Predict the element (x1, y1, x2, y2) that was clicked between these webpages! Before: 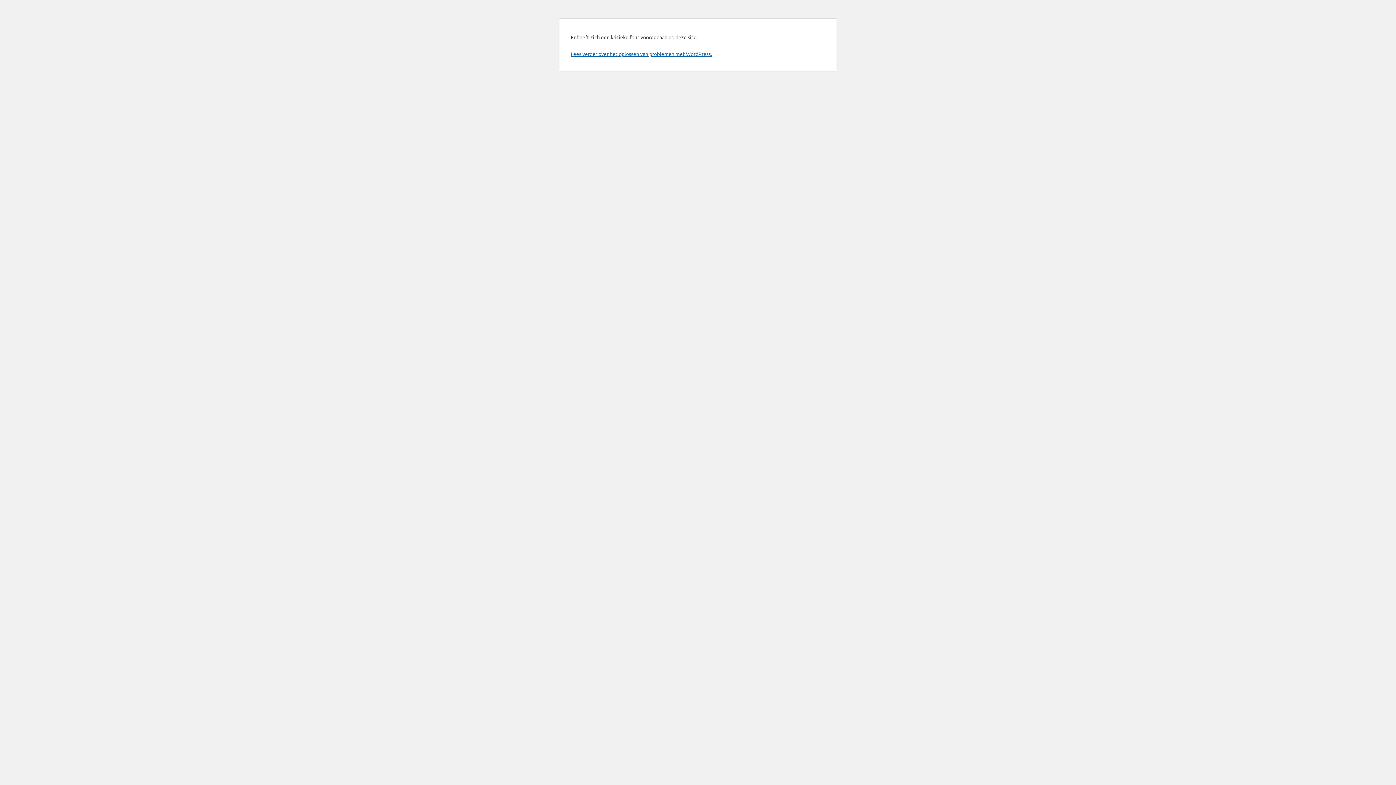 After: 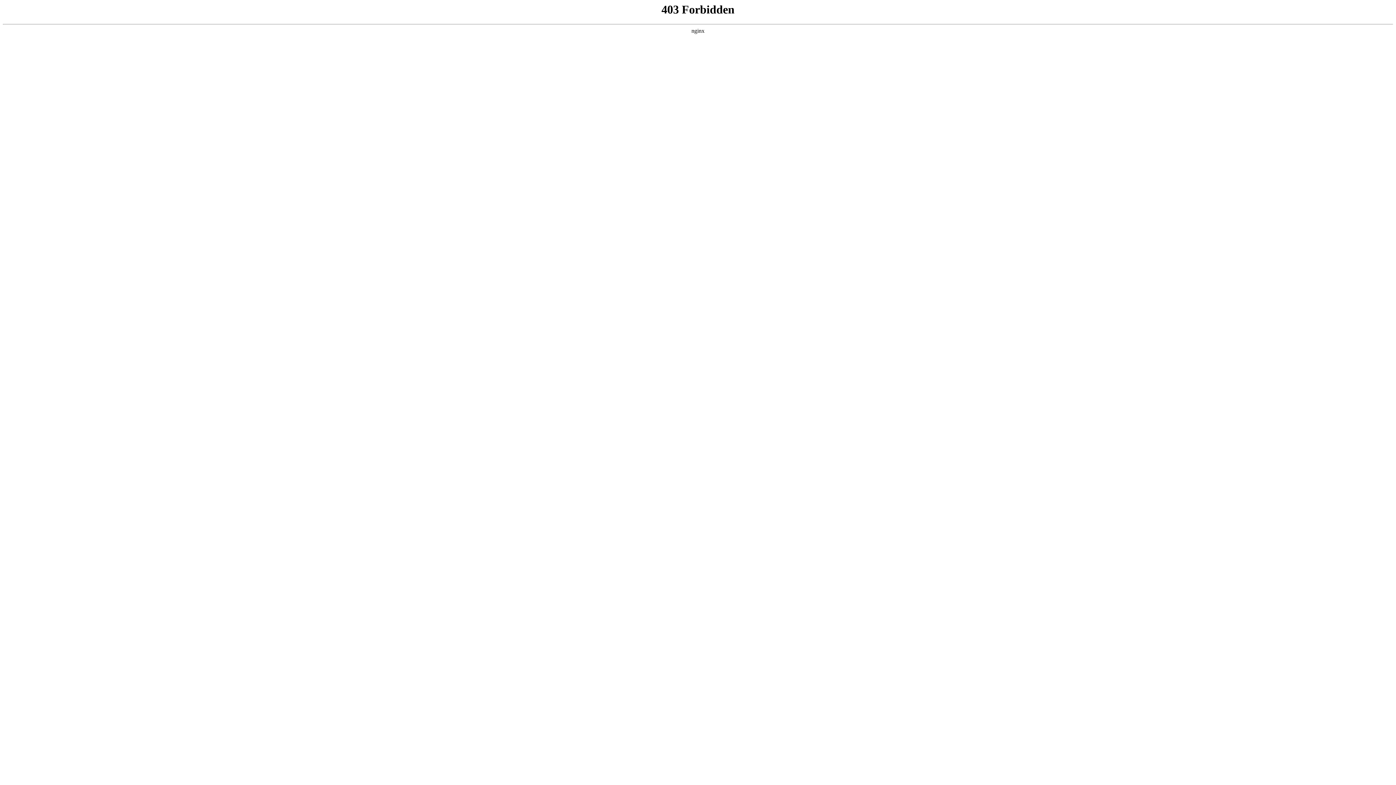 Action: label: Lees verder over het oplossen van problemen met WordPress. bbox: (570, 50, 712, 57)